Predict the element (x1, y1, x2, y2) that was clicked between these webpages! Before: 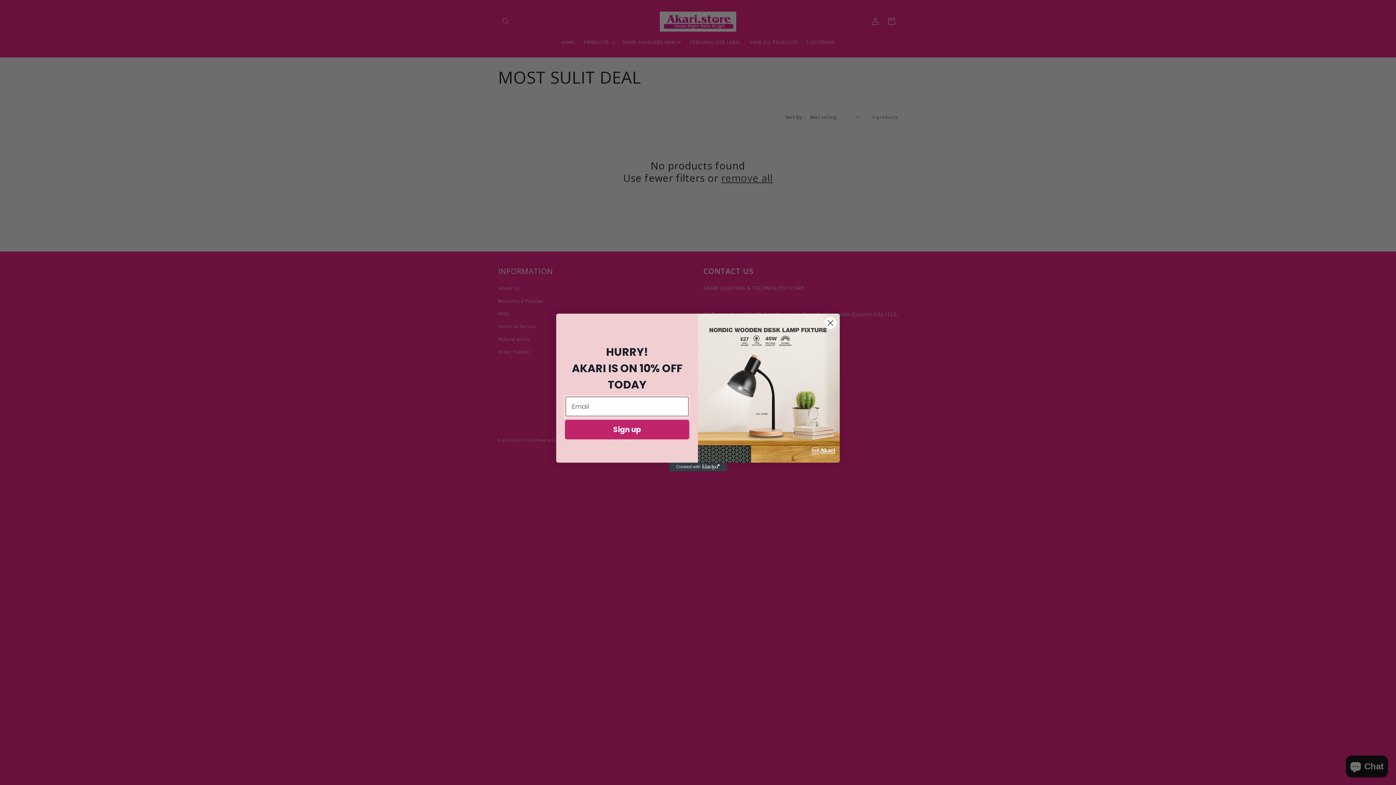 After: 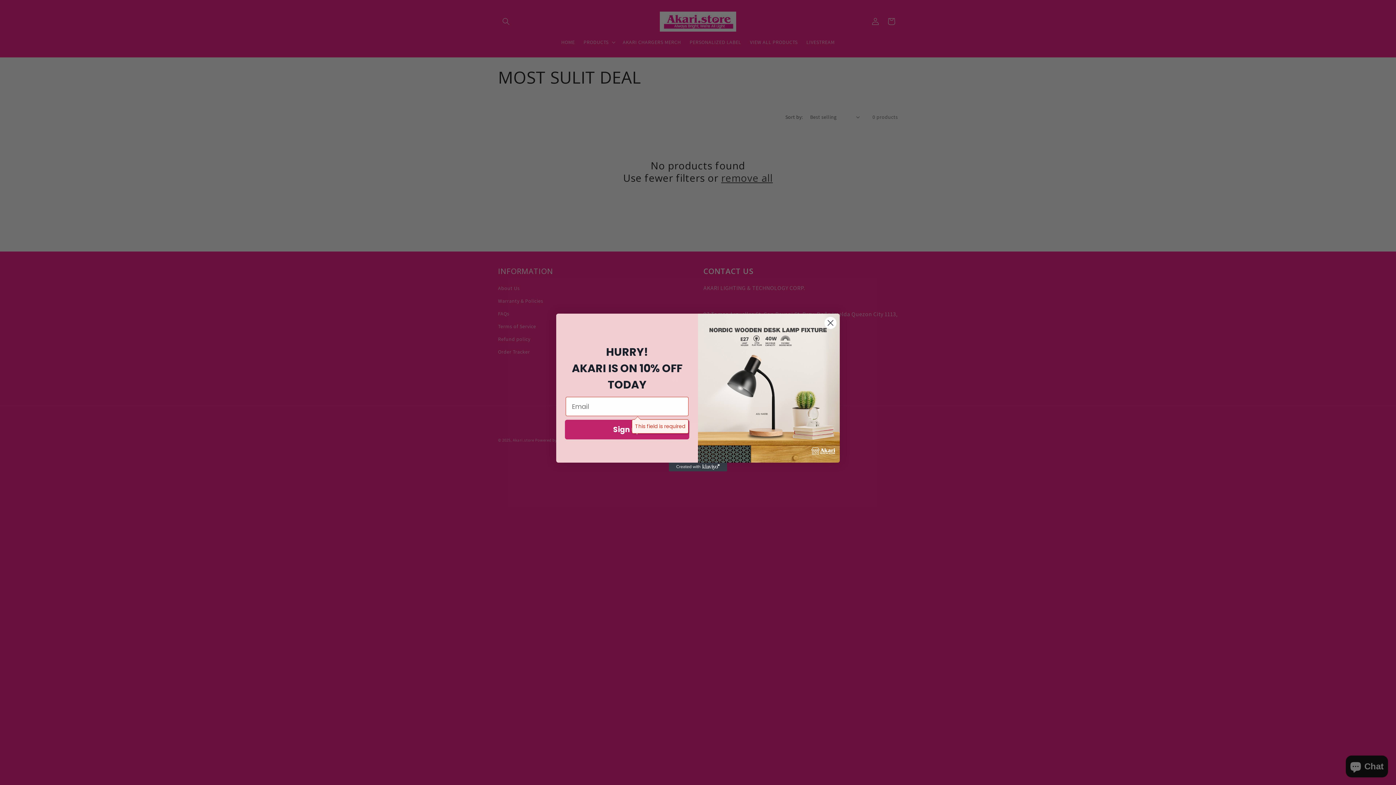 Action: bbox: (565, 420, 689, 439) label: Sign up